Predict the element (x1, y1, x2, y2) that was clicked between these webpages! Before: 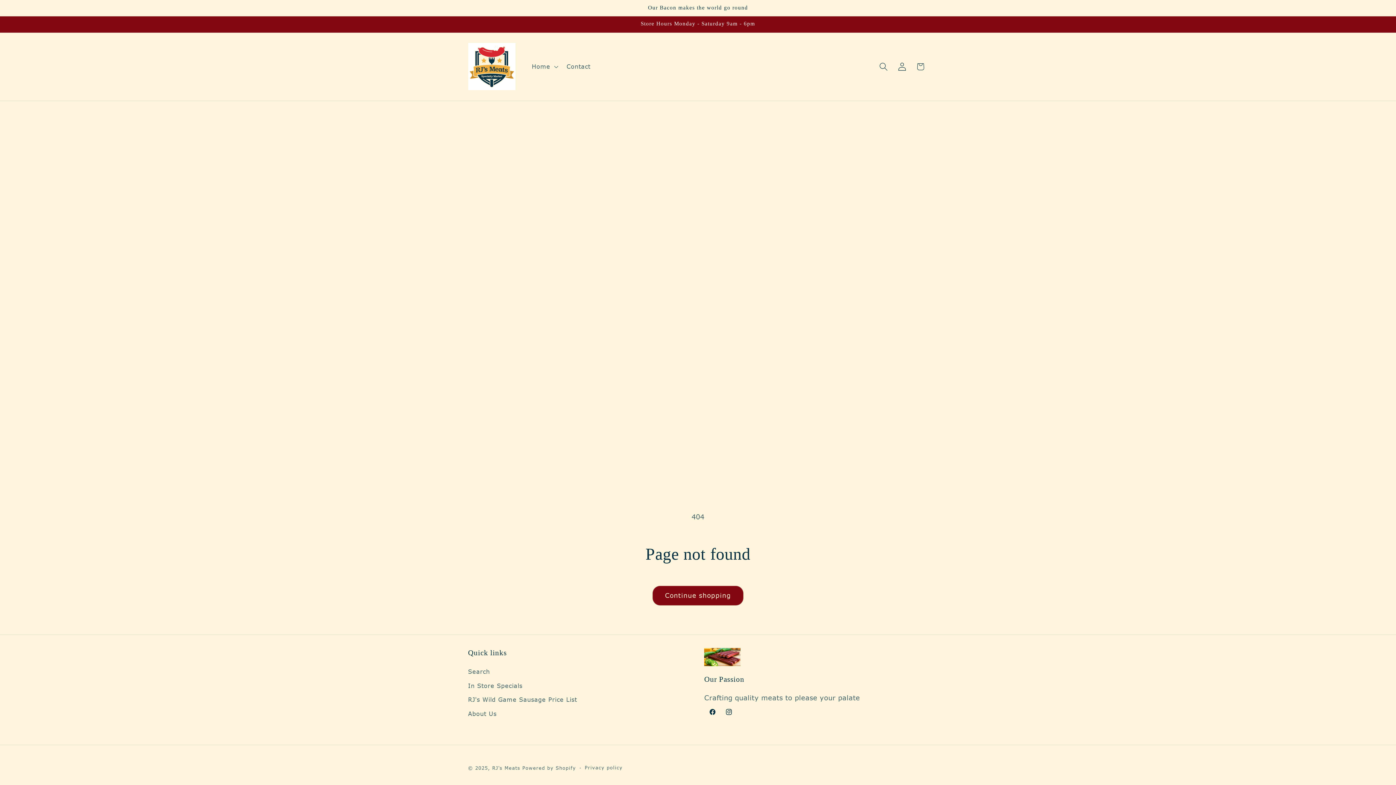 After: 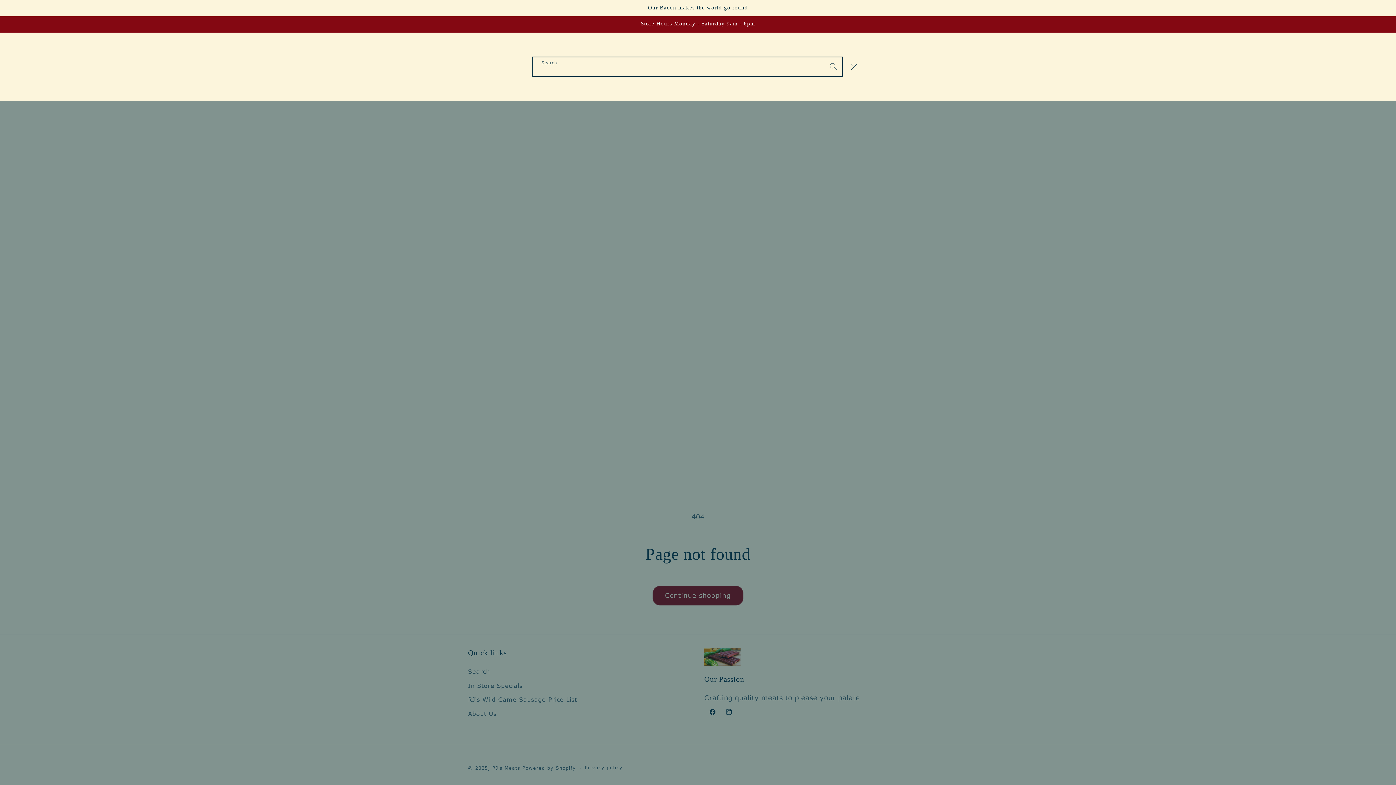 Action: label: Search bbox: (874, 57, 893, 75)